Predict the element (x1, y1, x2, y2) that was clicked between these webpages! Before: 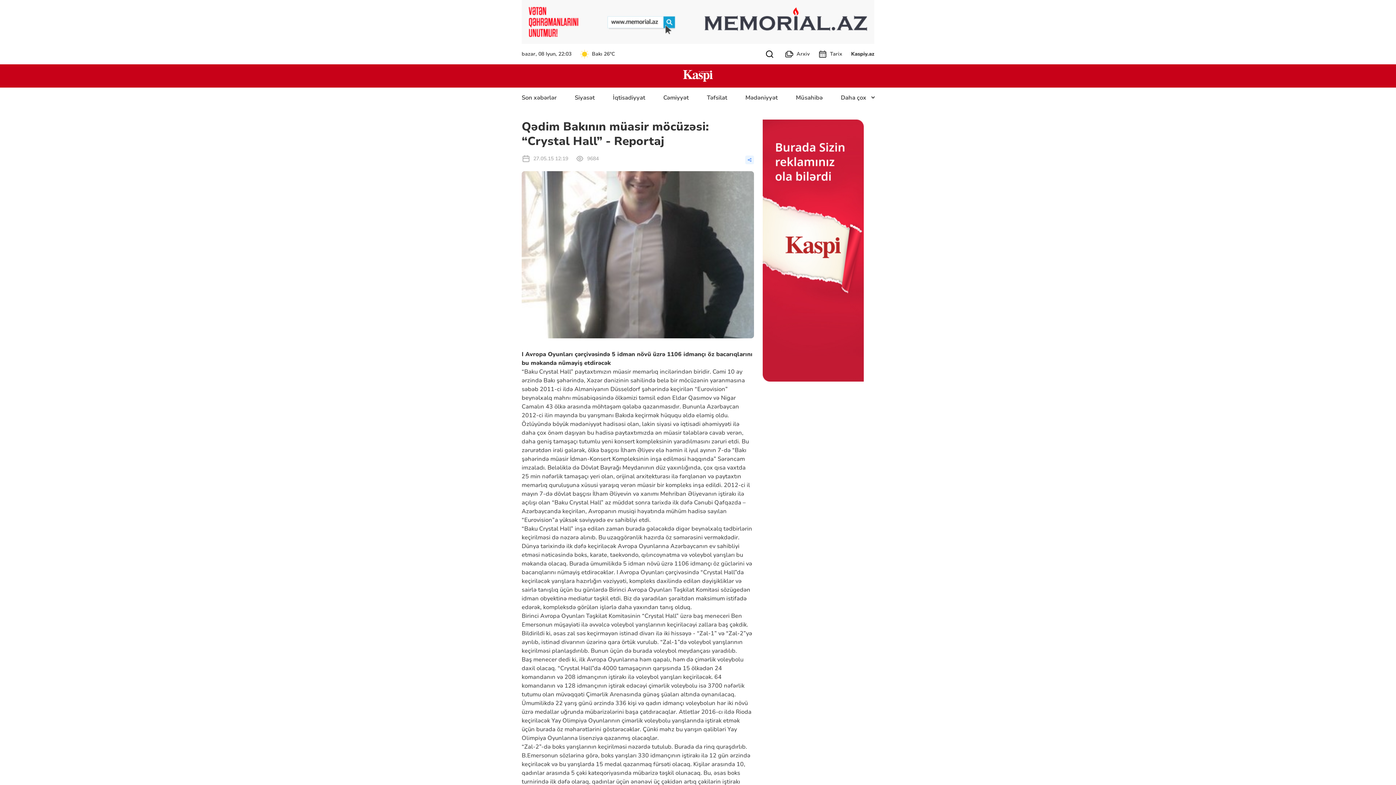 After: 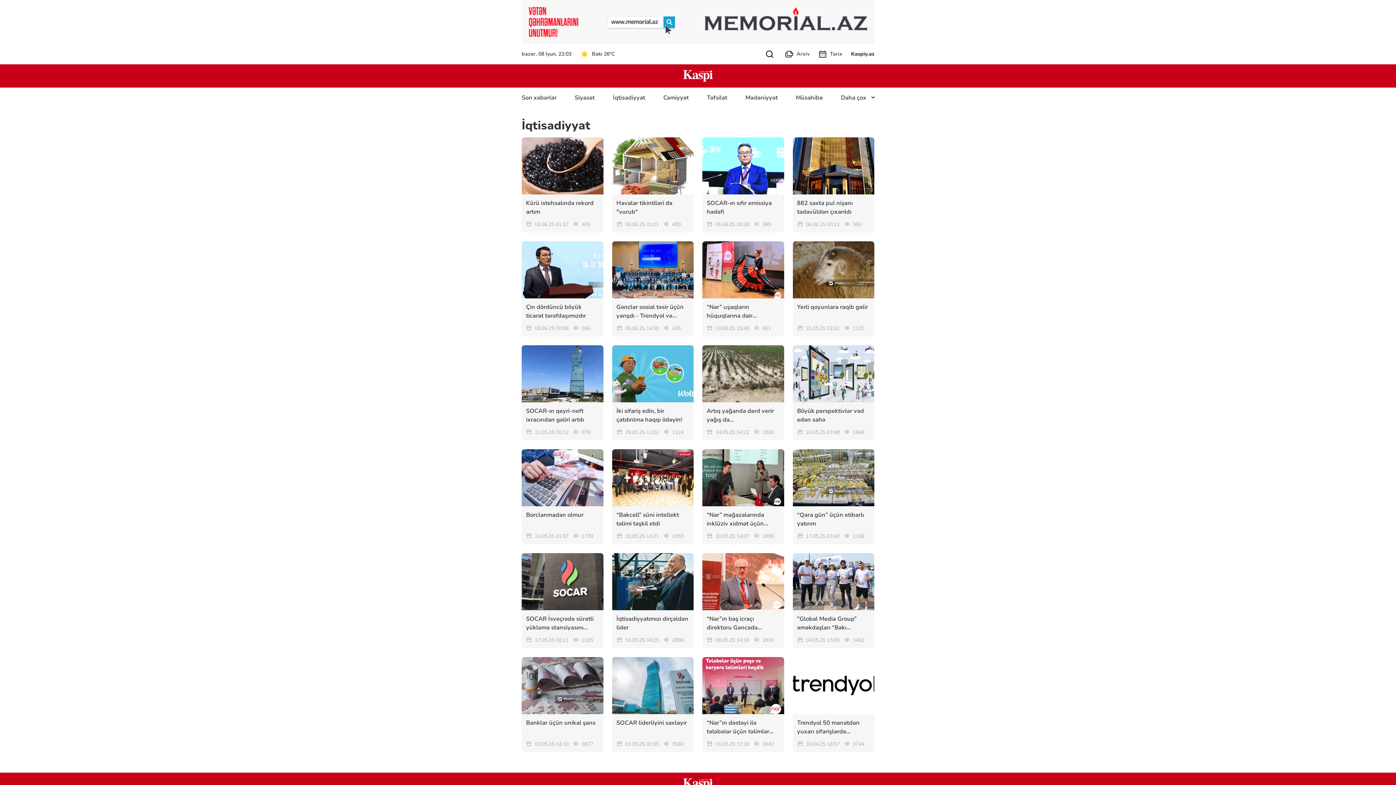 Action: bbox: (612, 93, 645, 101) label: İqtisadiyyat